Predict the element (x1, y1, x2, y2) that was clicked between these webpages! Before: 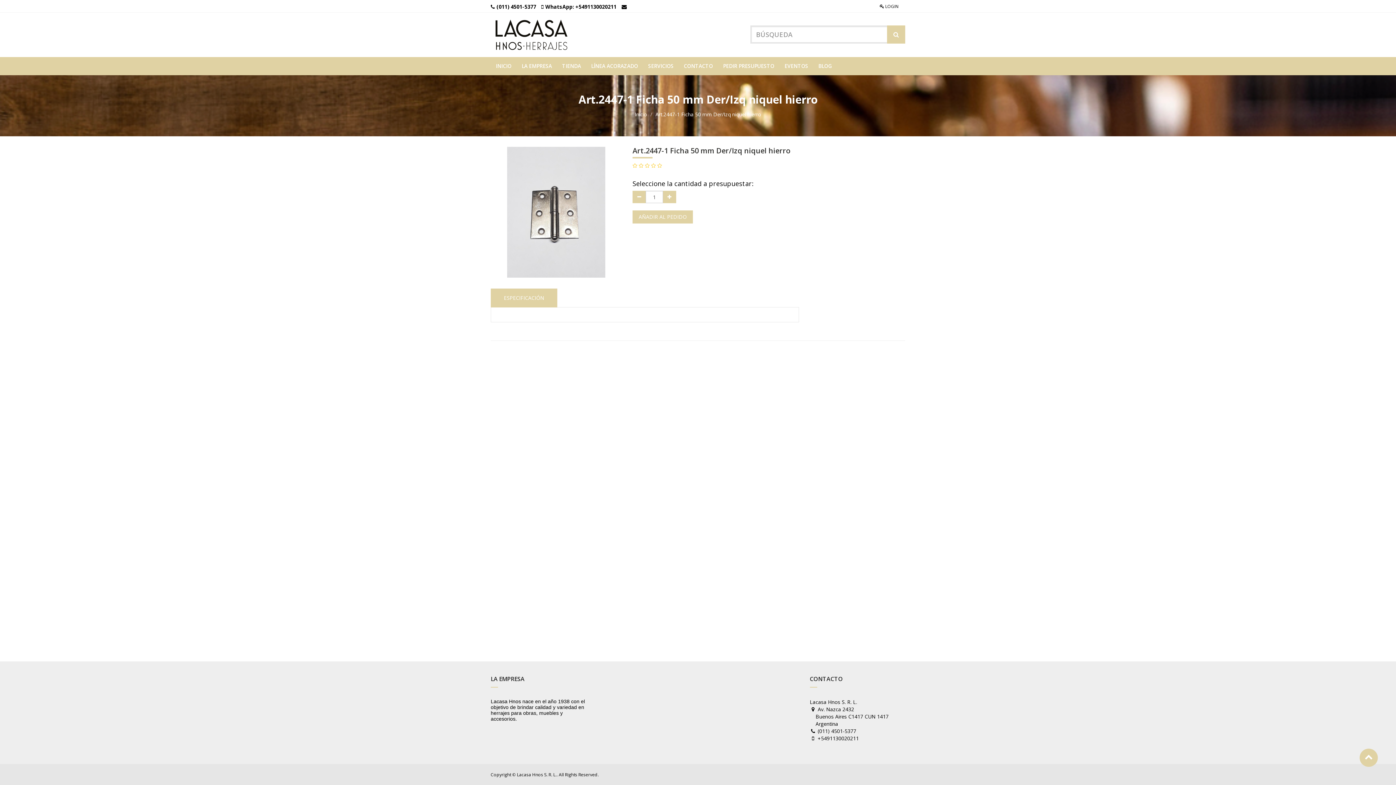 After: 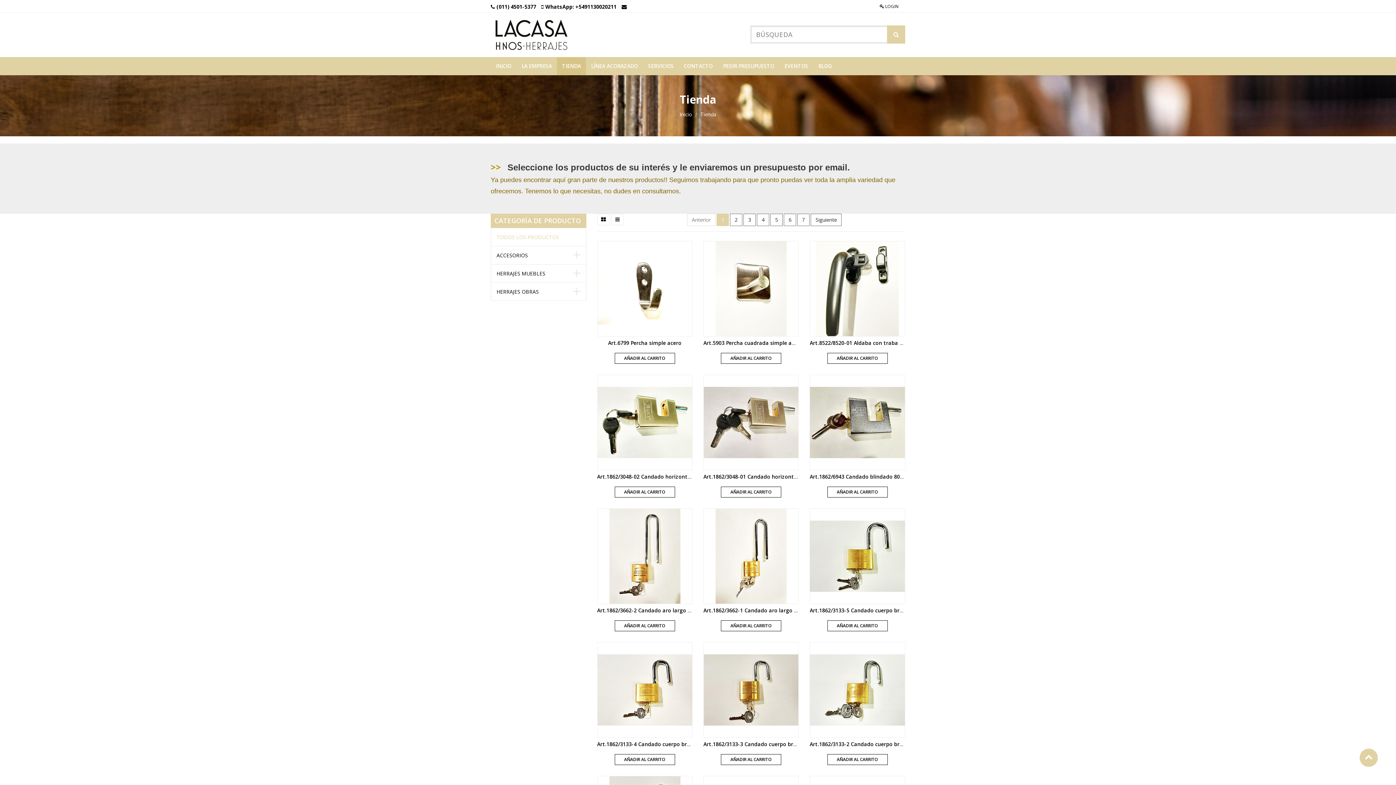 Action: label: PEDIR PRESUPUESTO bbox: (718, 56, 779, 75)